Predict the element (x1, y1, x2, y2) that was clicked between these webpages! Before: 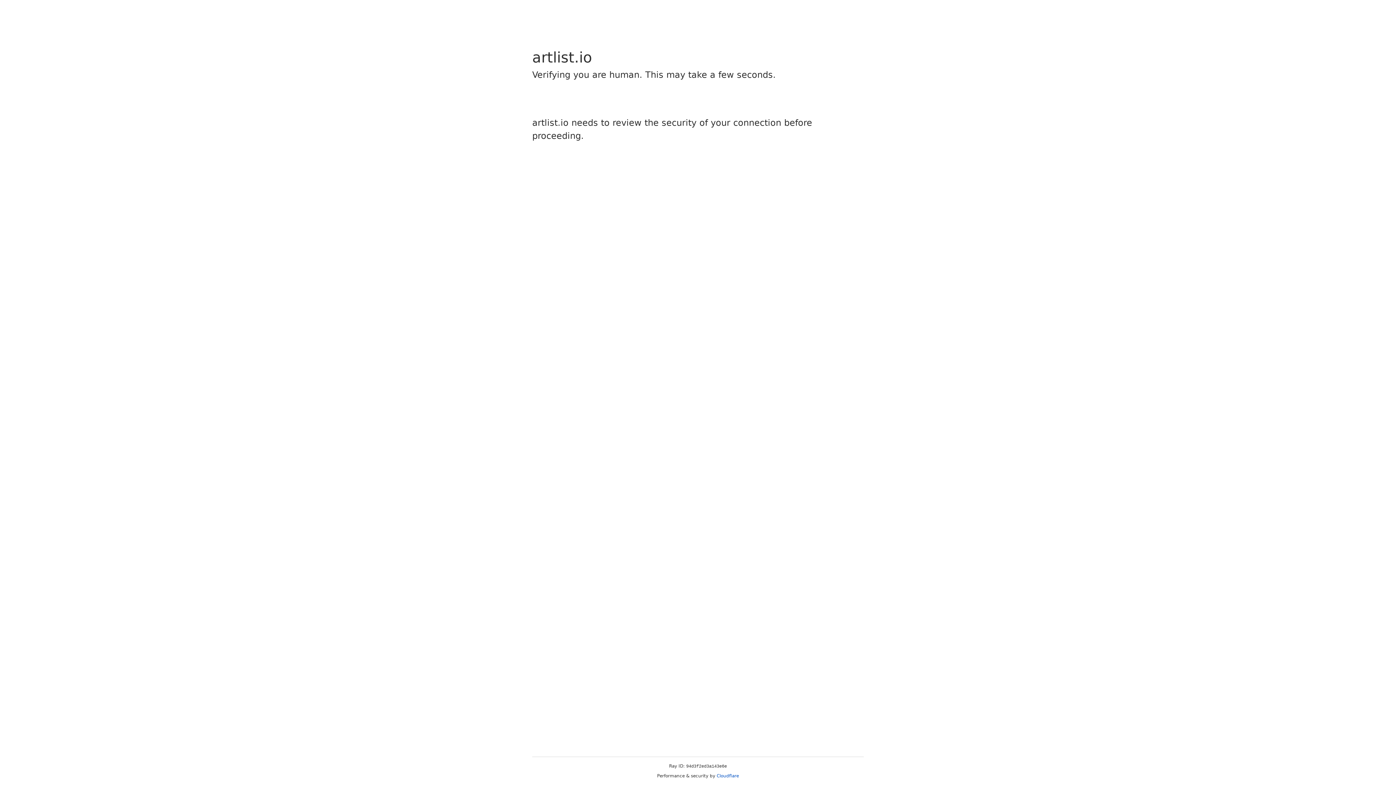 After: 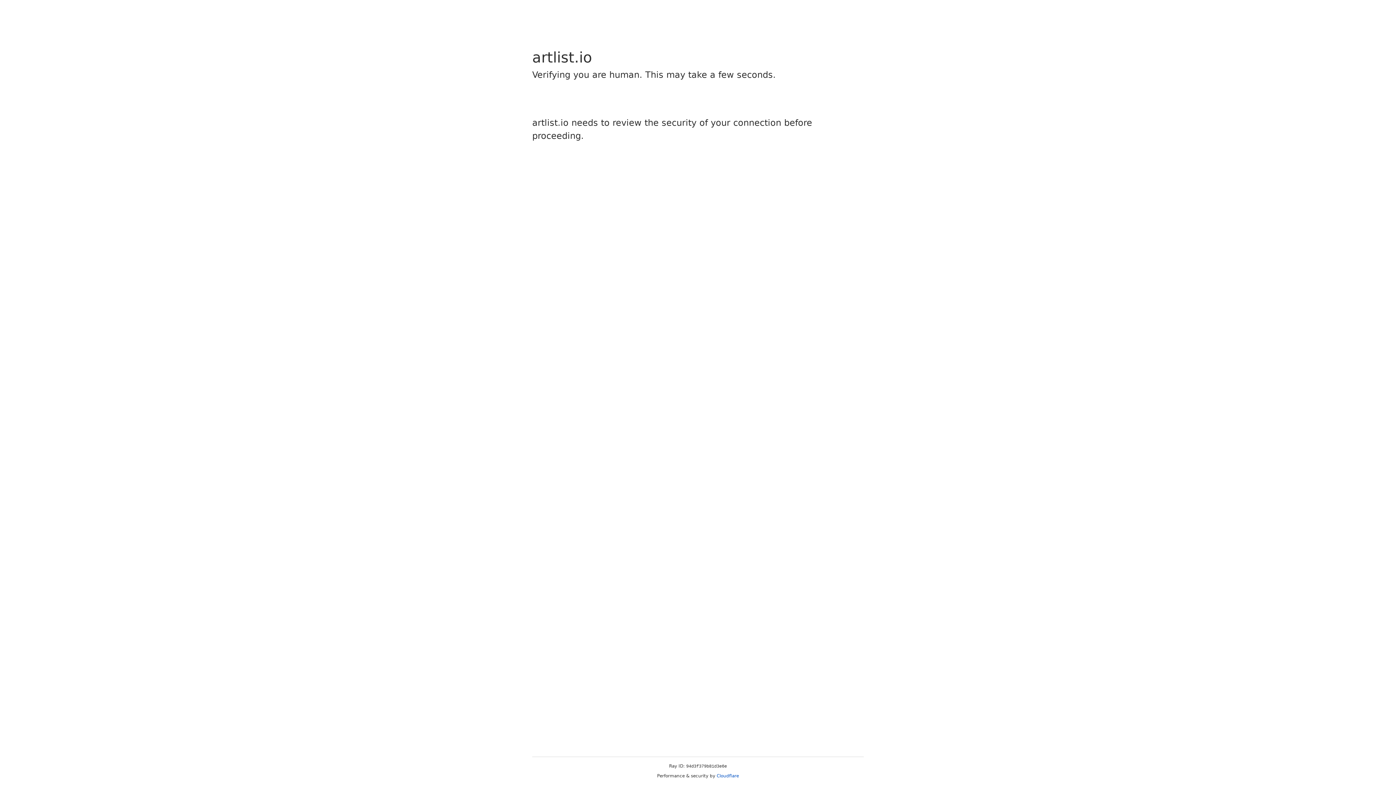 Action: bbox: (716, 773, 739, 778) label: Cloudflare